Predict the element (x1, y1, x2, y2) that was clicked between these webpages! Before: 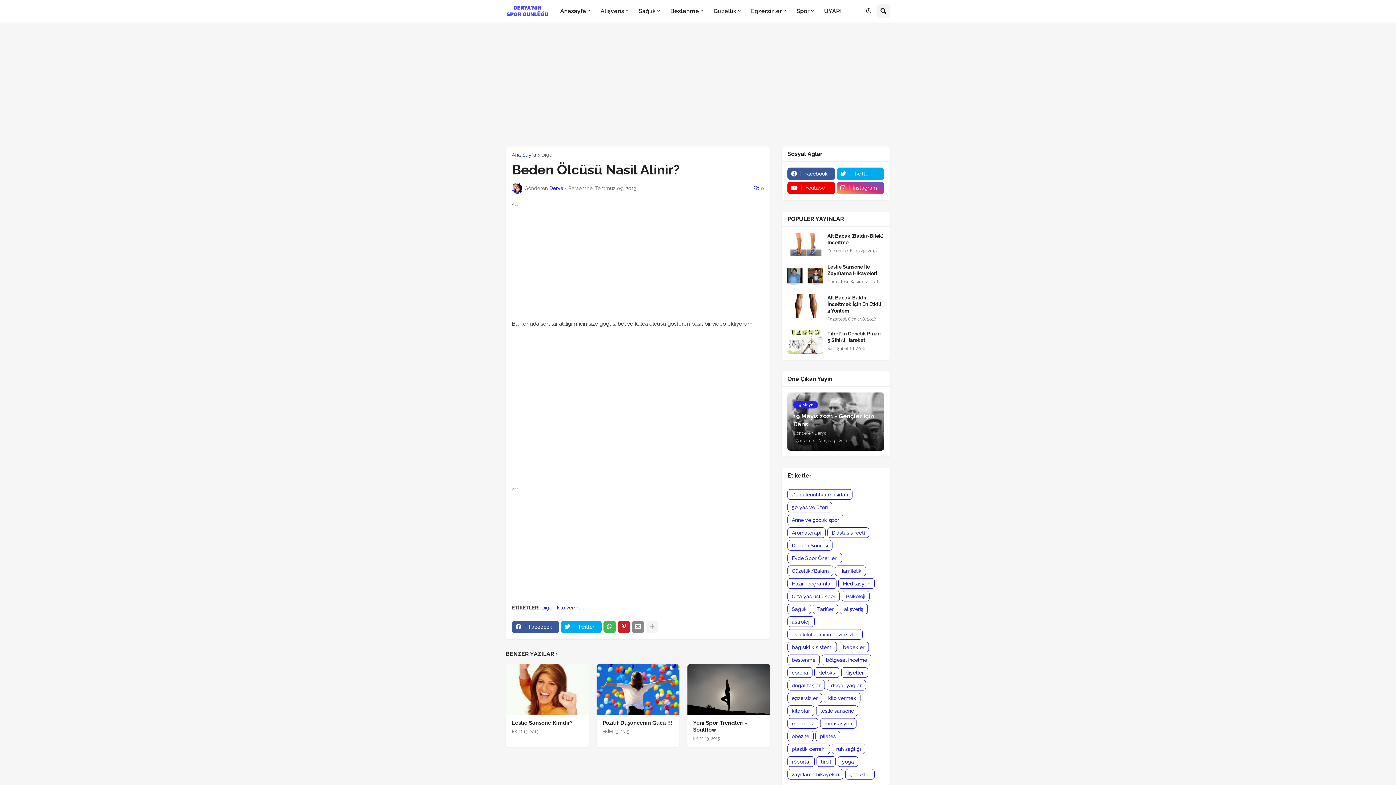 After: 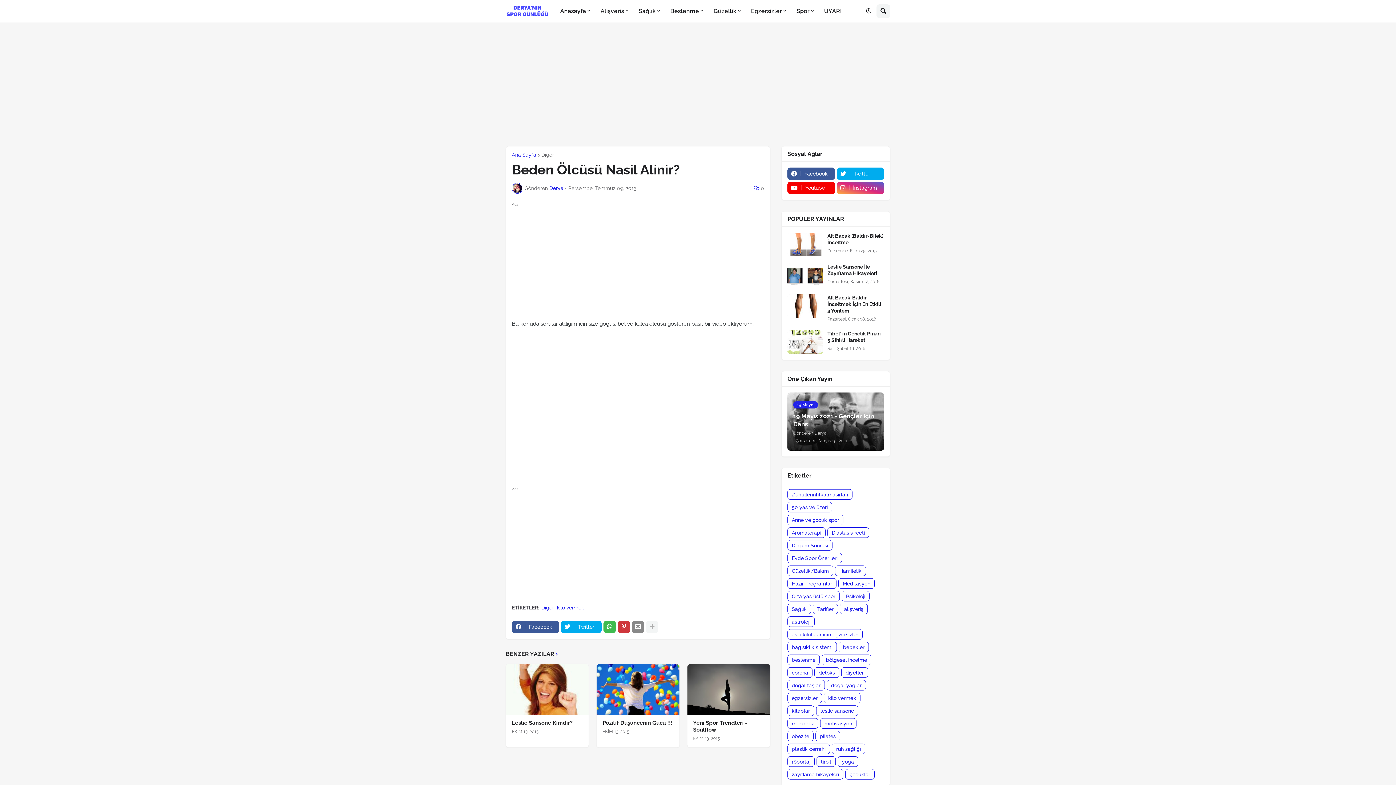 Action: bbox: (617, 620, 630, 633)